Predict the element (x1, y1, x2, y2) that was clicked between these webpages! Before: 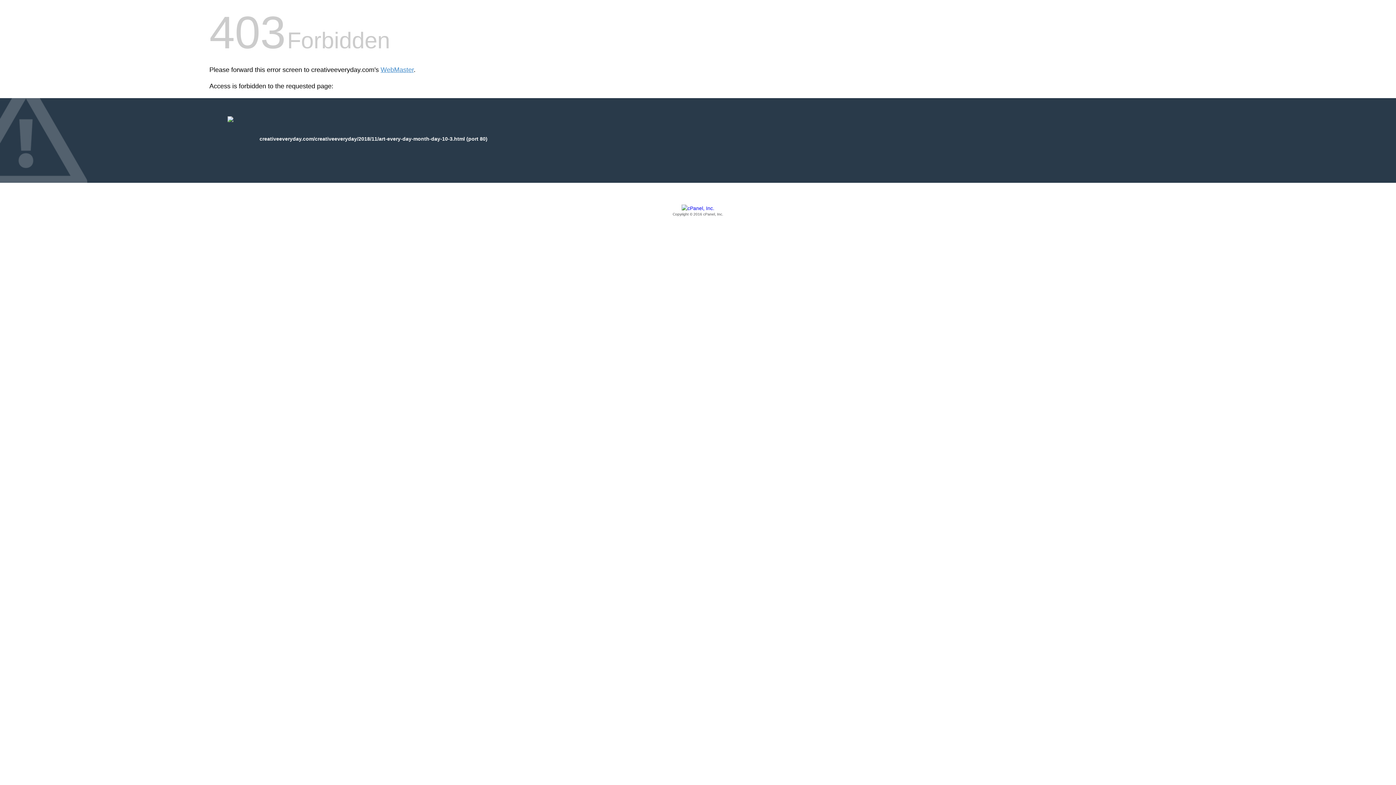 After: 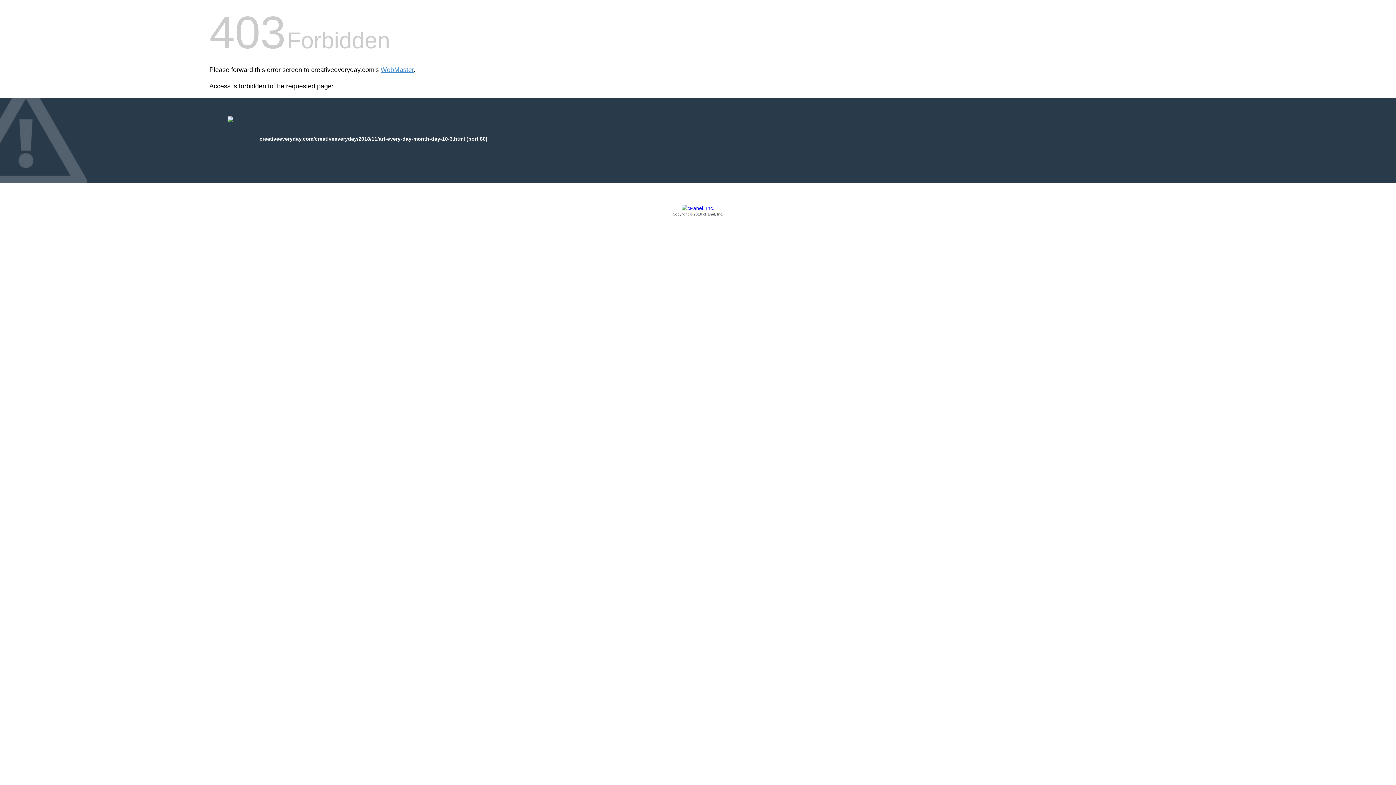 Action: bbox: (209, 205, 1186, 217) label: Copyright © 2016 cPanel, Inc.